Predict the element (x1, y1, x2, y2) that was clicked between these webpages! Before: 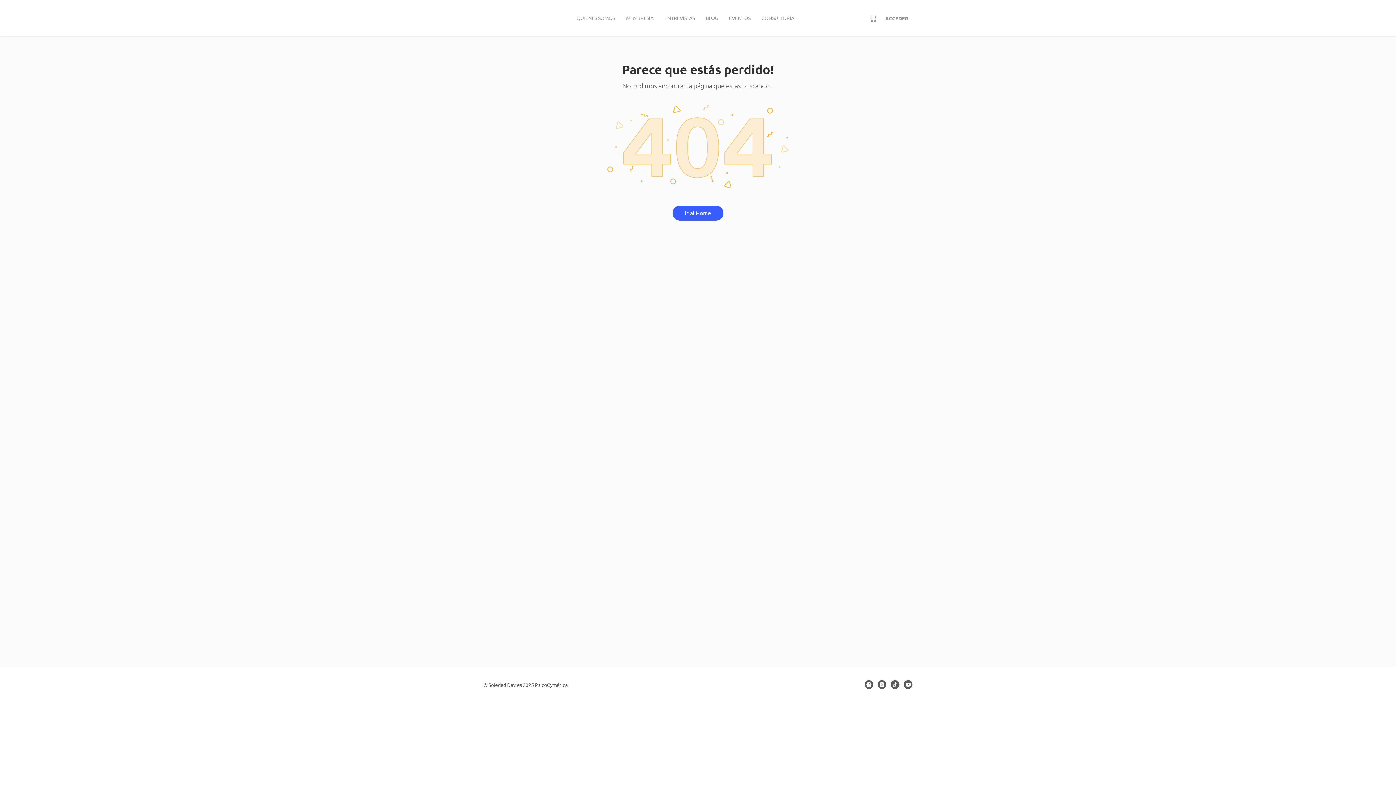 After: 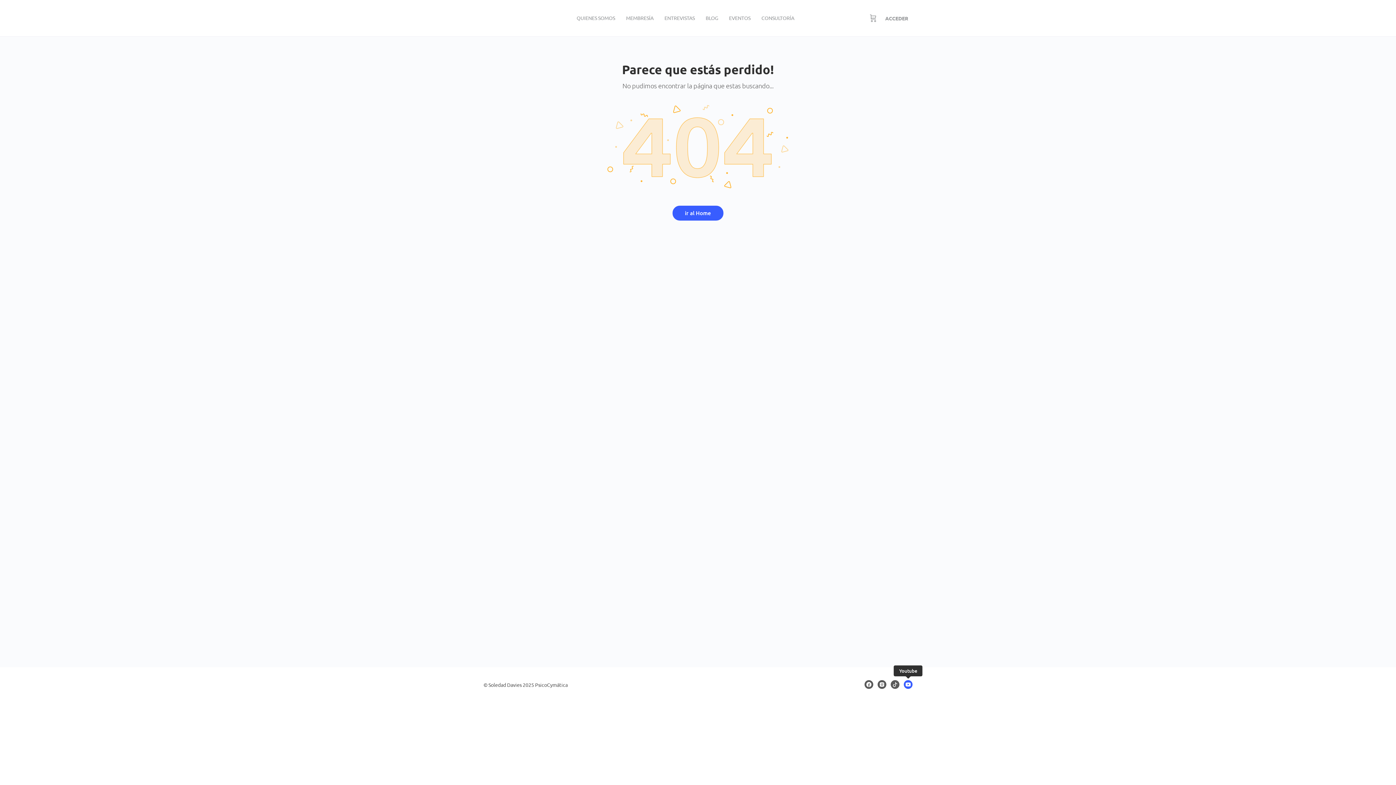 Action: bbox: (904, 680, 912, 689)